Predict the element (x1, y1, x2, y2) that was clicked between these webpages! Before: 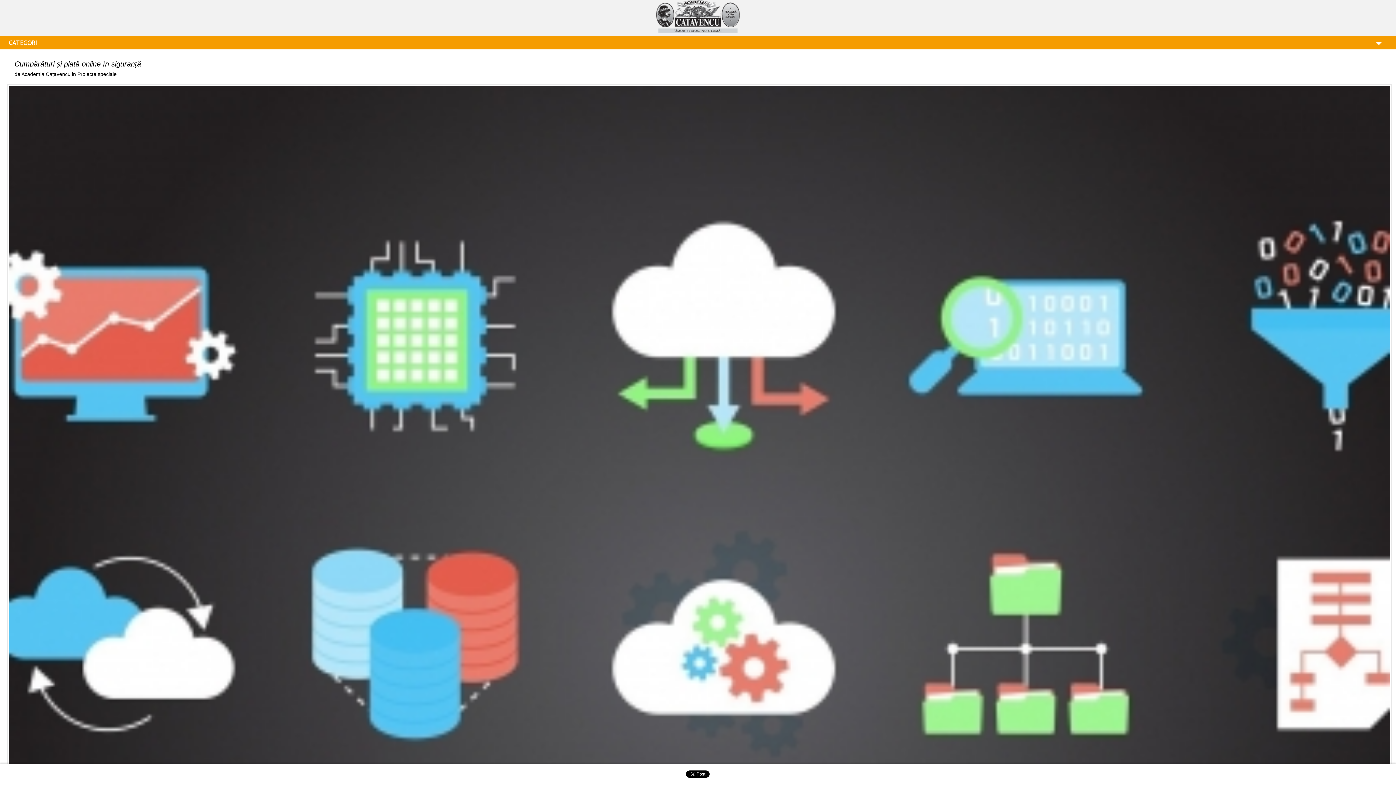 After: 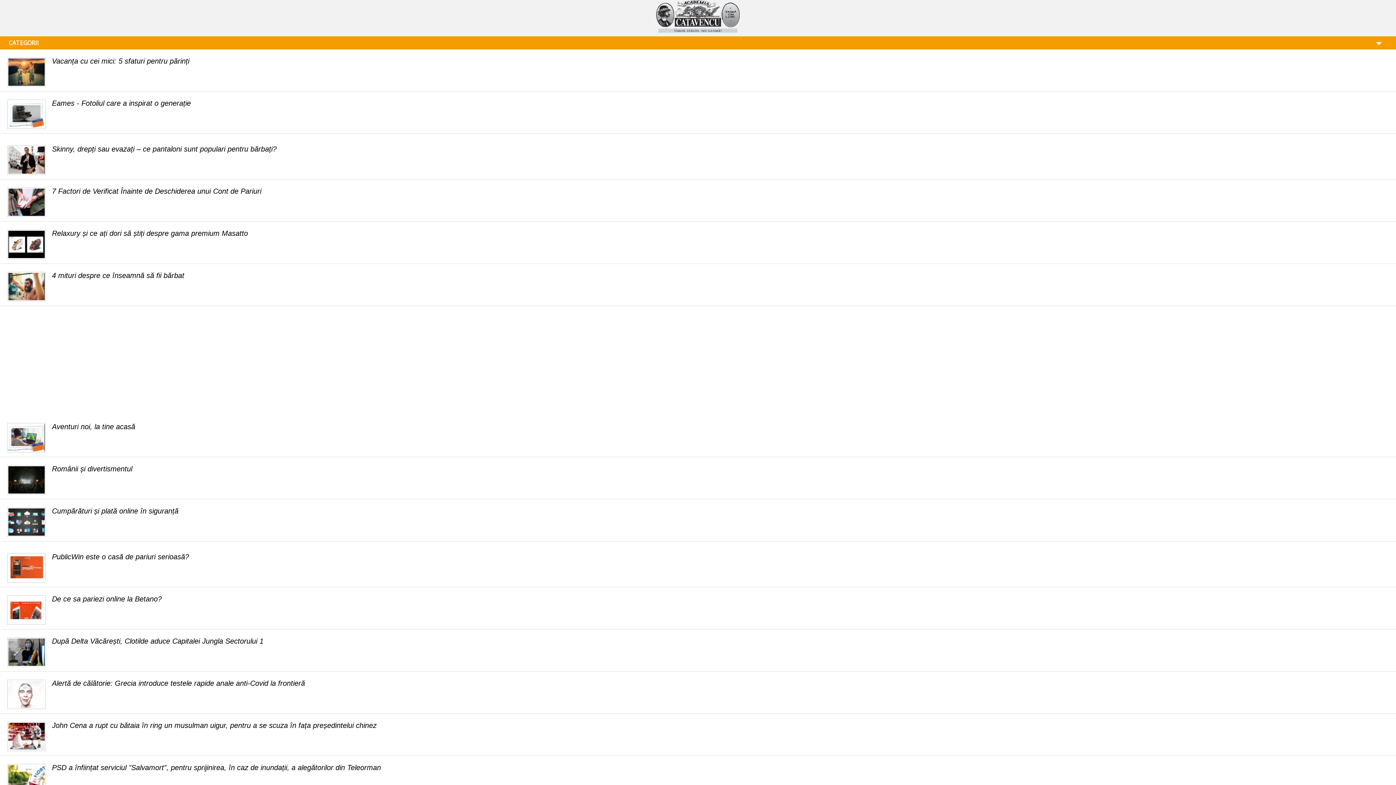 Action: bbox: (656, 27, 740, 33)